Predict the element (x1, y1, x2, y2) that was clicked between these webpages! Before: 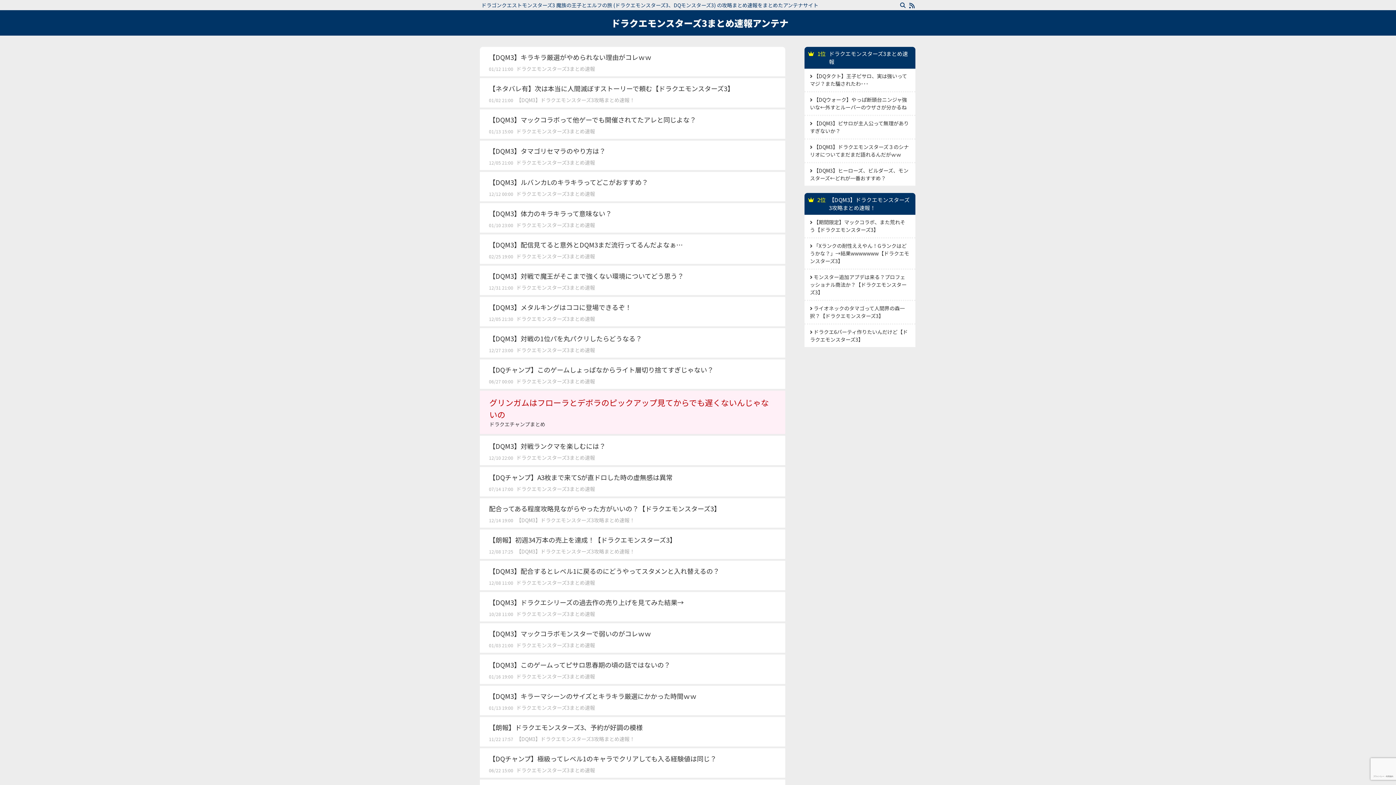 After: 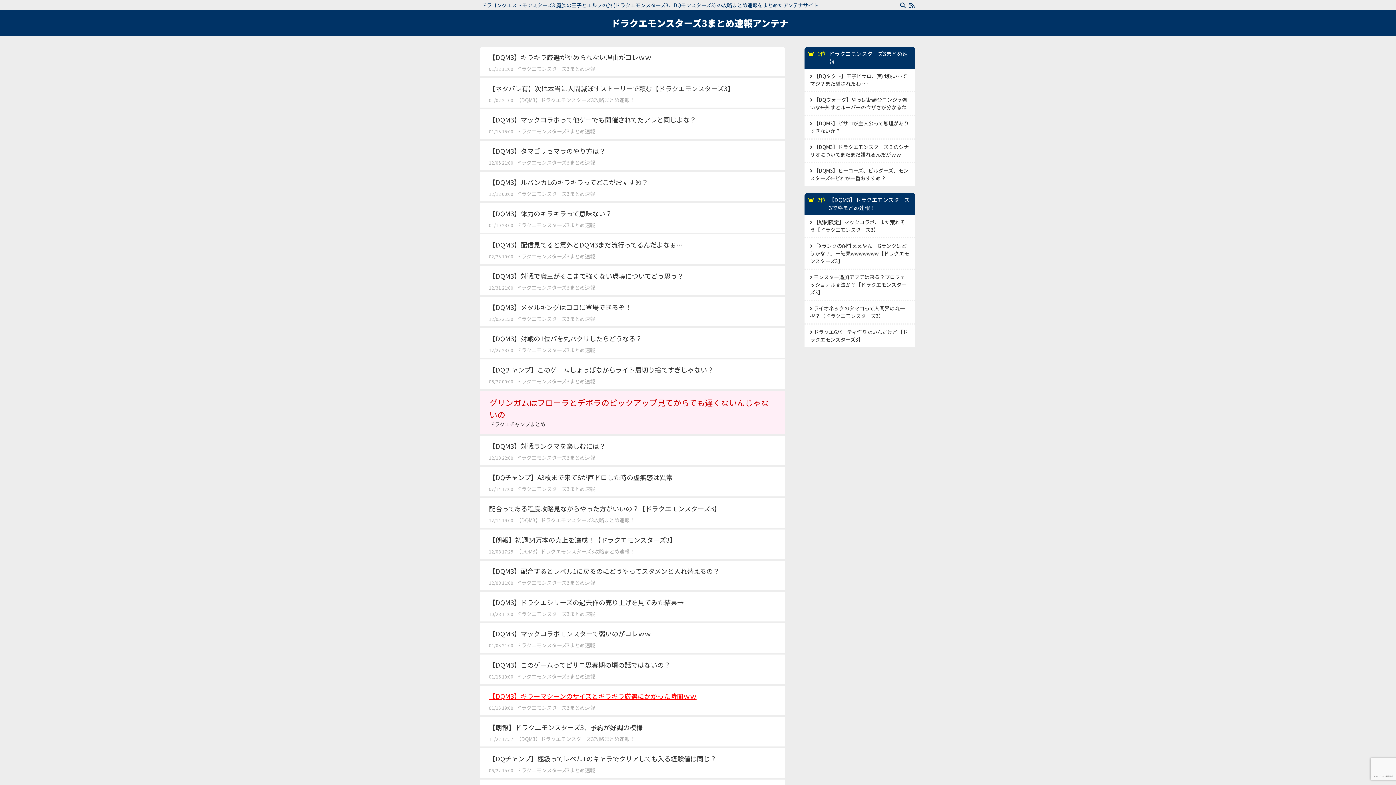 Action: bbox: (489, 691, 696, 701) label: 【DQM3】キラーマシーンのサイズとキラキラ厳選にかかった時間ｗｗ